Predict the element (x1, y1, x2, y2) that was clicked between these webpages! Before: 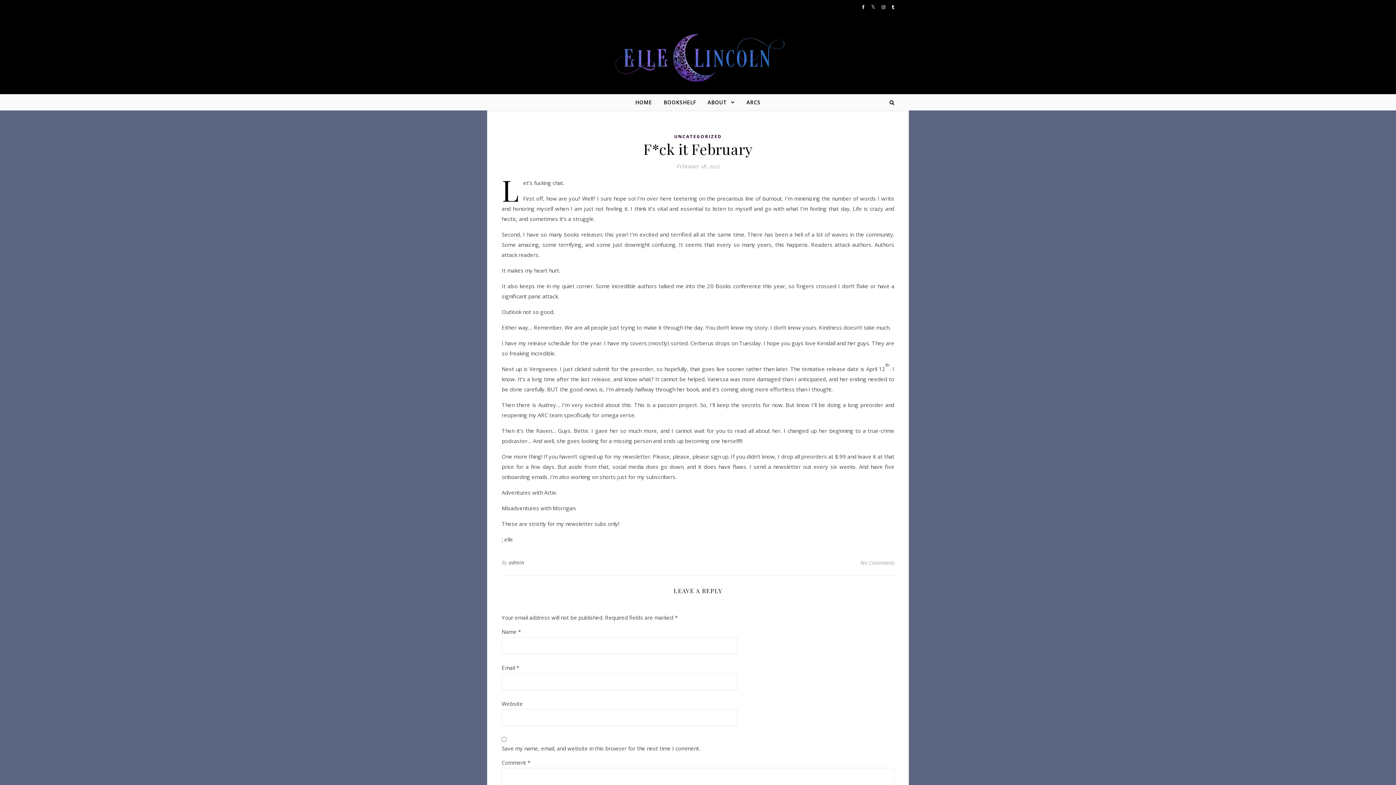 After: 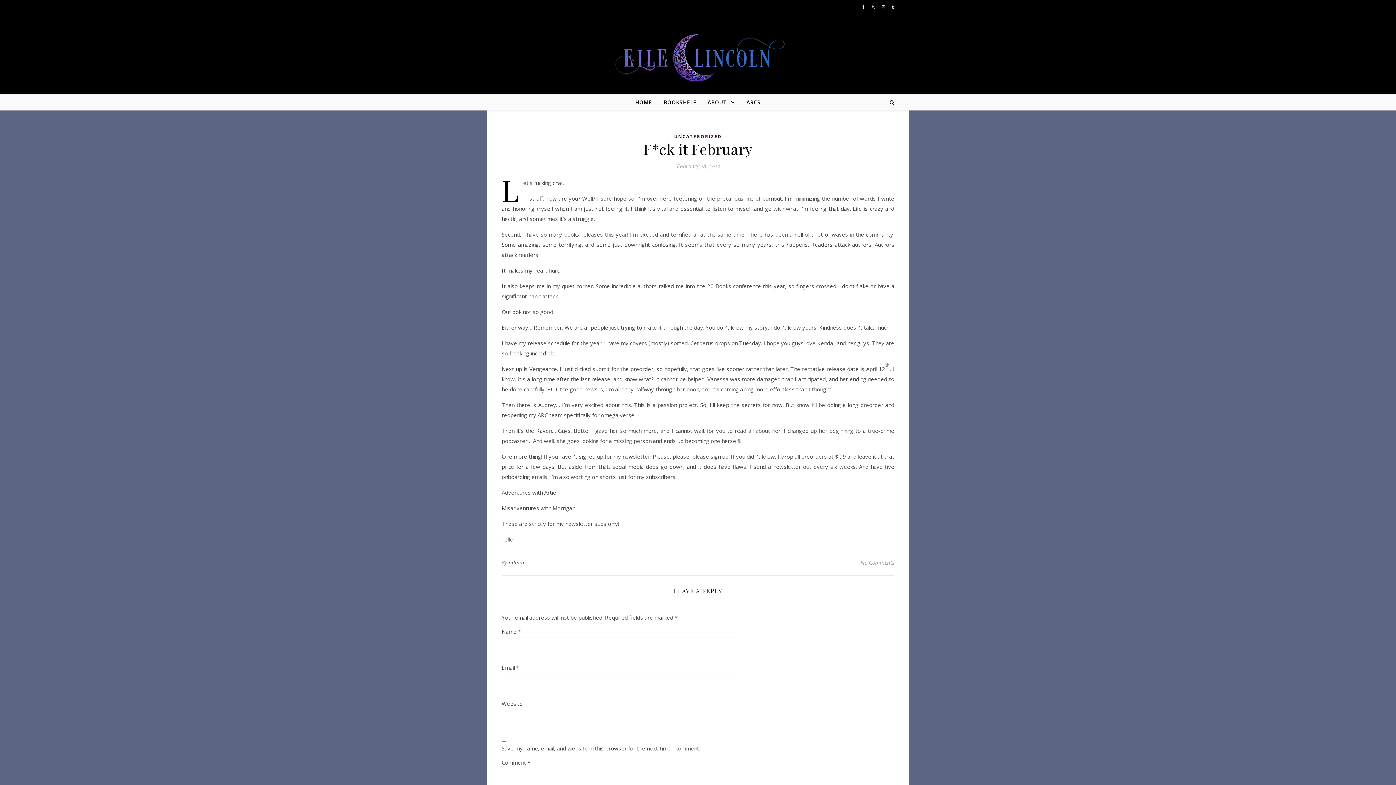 Action: label:   bbox: (881, 4, 886, 10)